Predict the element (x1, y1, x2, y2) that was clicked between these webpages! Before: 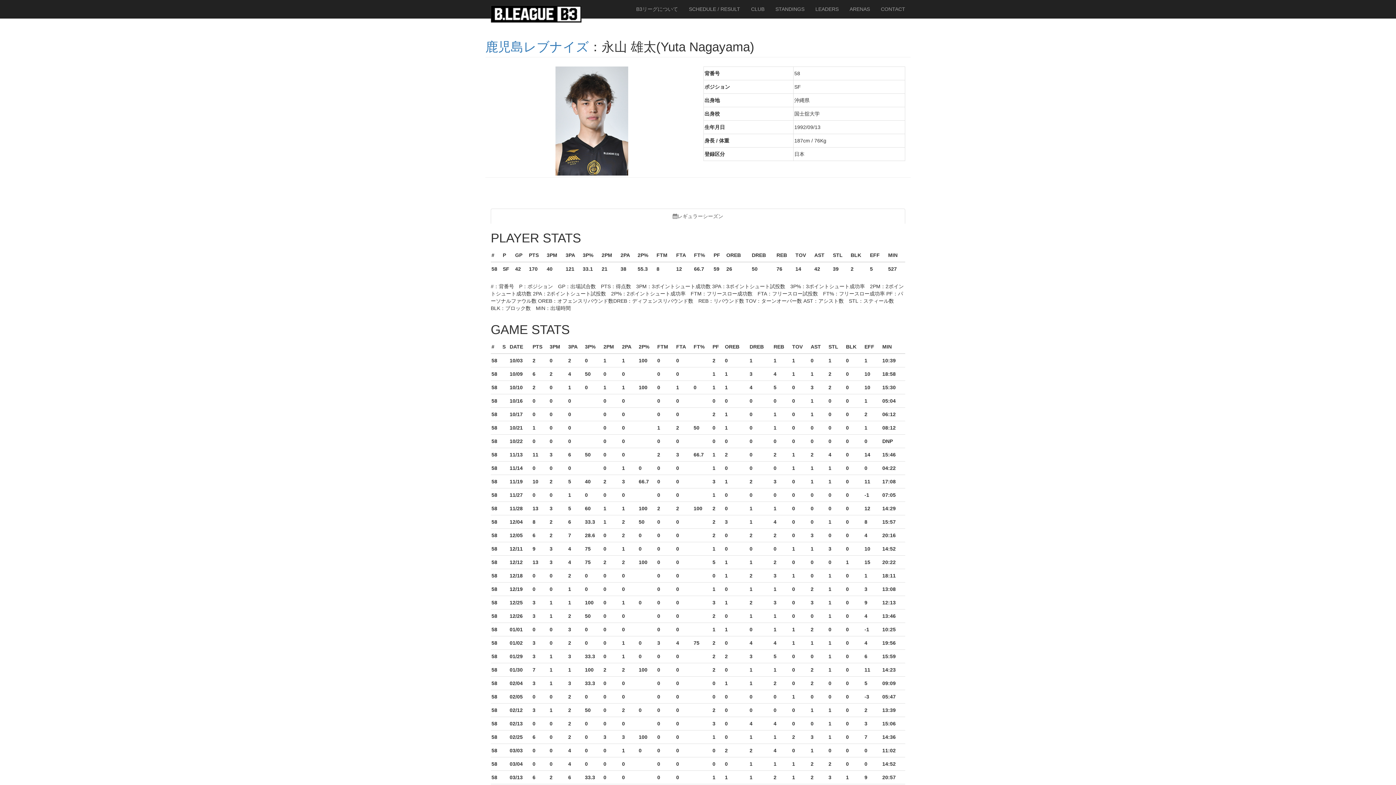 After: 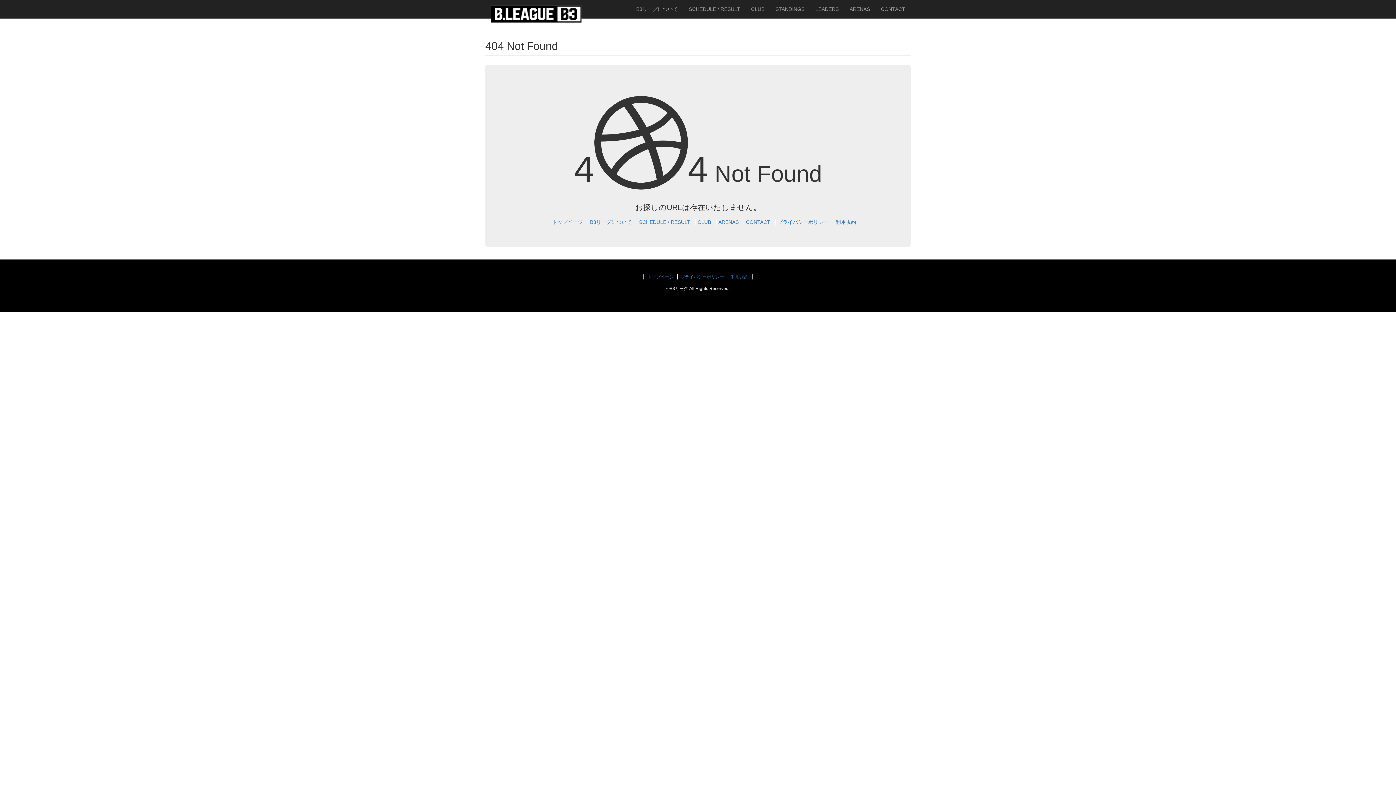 Action: label: 鹿児島レブナイズ bbox: (485, 39, 589, 53)